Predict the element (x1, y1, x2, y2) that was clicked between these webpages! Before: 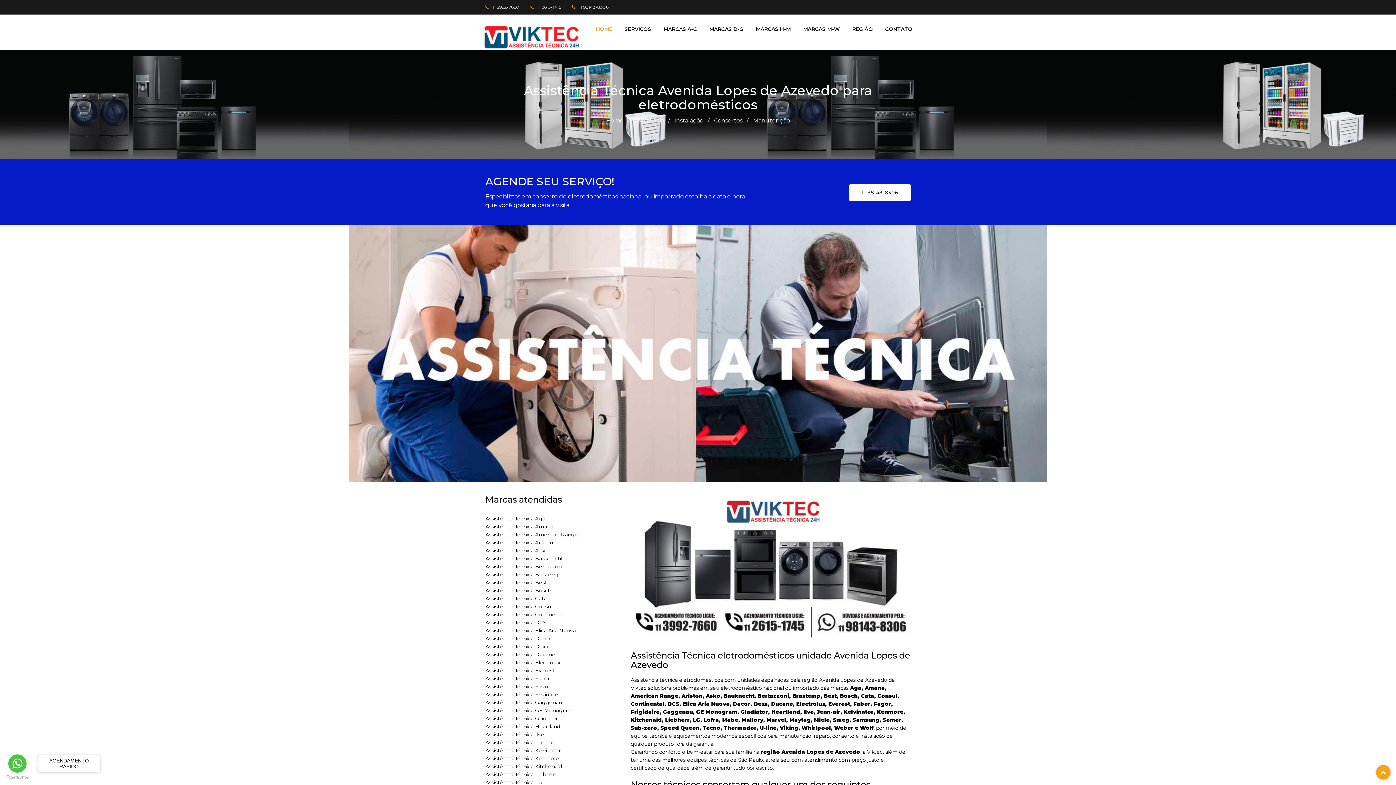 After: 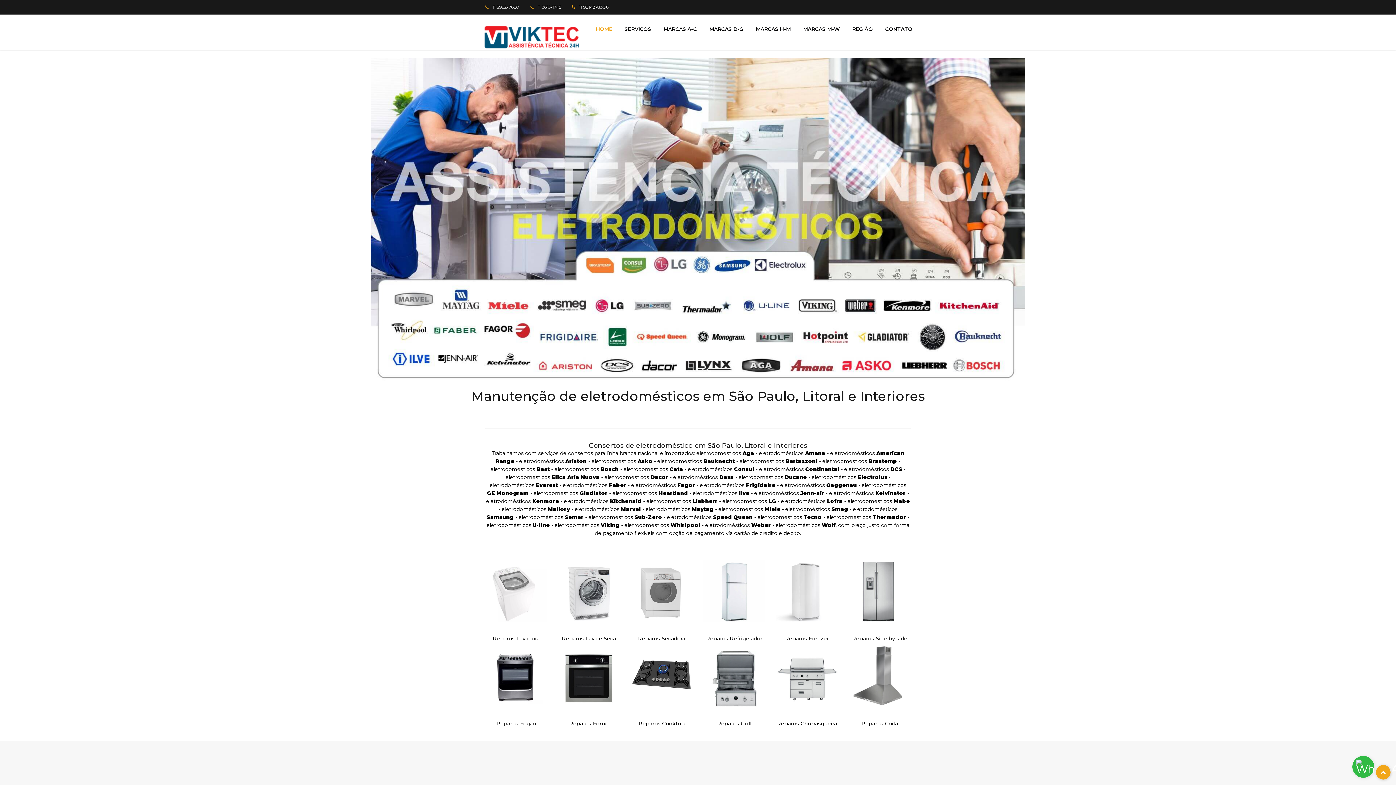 Action: bbox: (483, 33, 580, 39)